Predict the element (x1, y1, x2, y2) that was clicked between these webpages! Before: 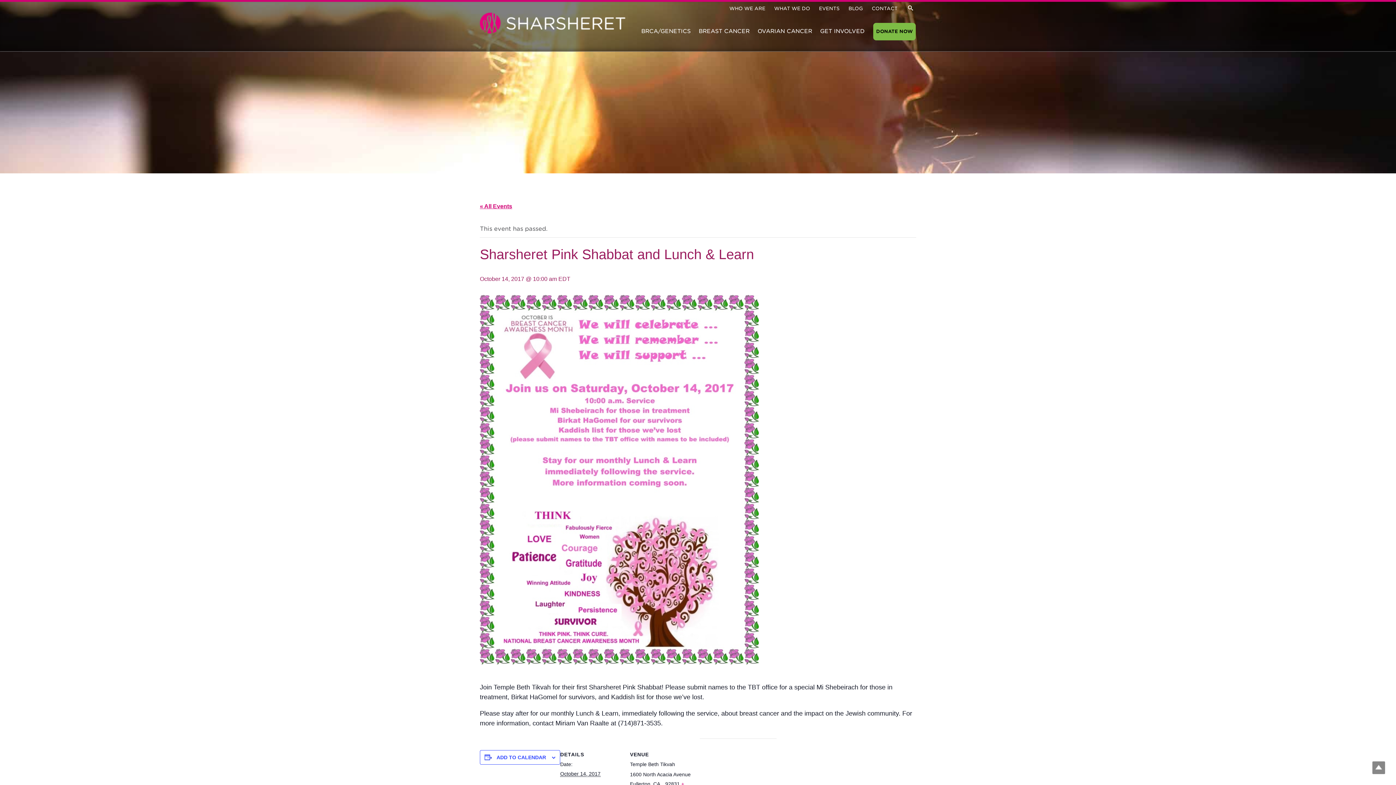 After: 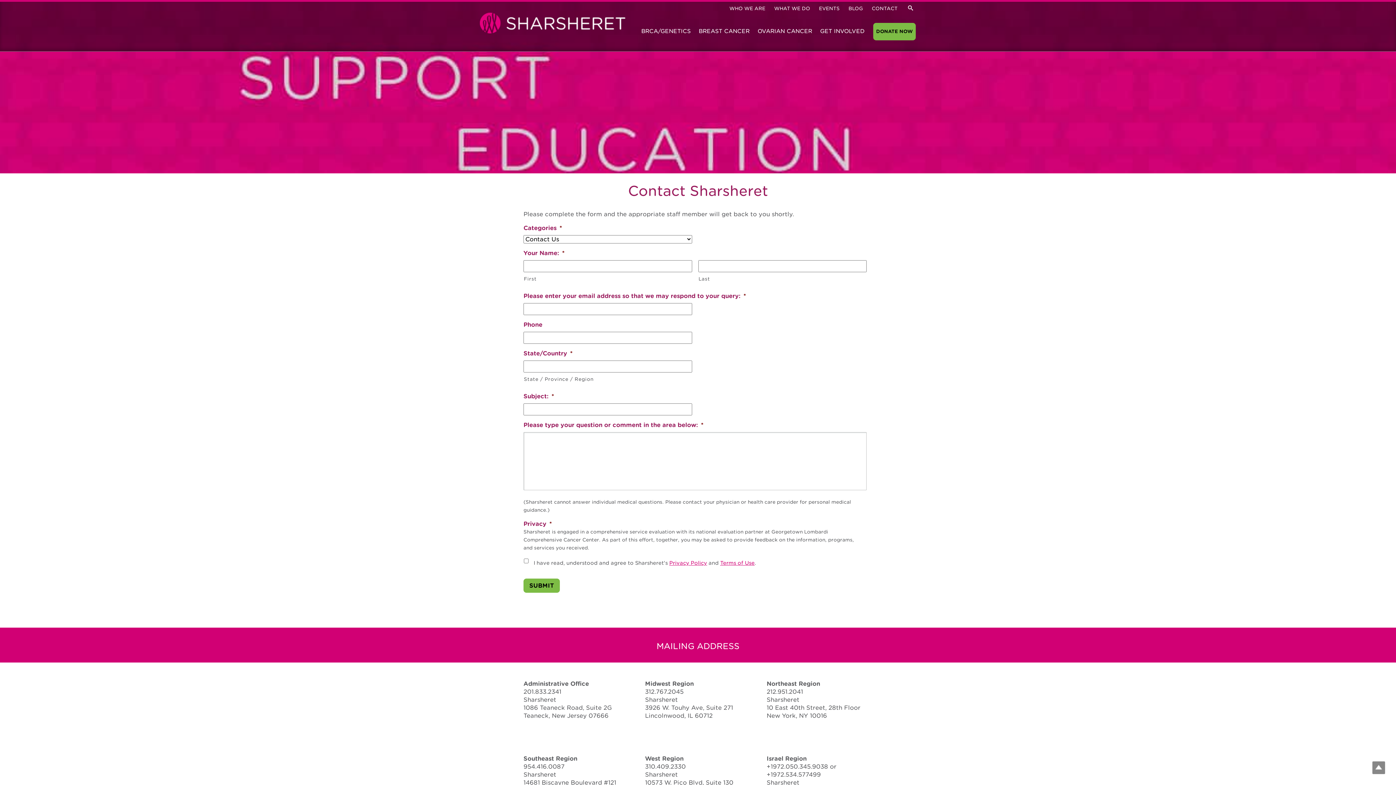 Action: bbox: (868, 3, 901, 13) label: CONTACT